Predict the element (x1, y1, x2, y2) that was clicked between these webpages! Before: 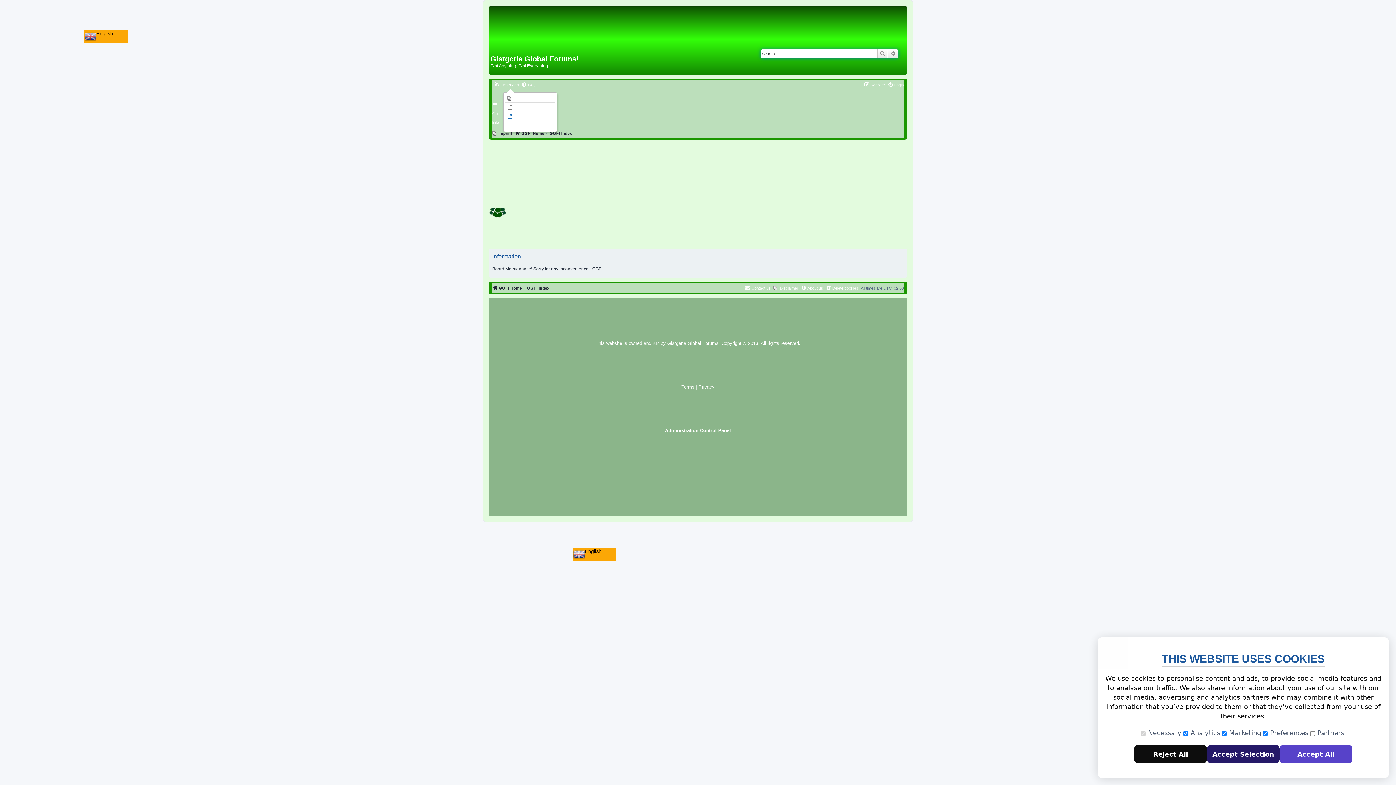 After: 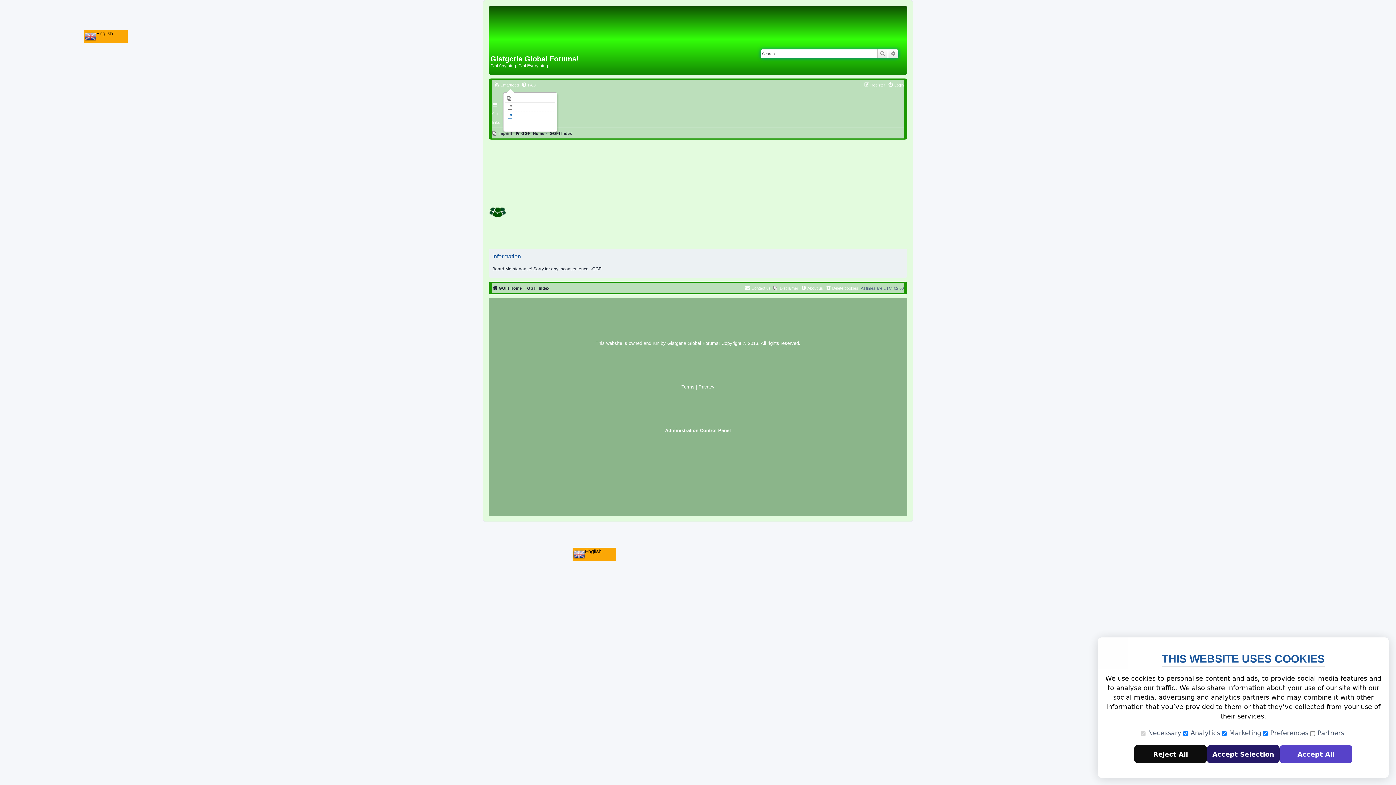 Action: bbox: (888, 49, 898, 58) label: Advanced search